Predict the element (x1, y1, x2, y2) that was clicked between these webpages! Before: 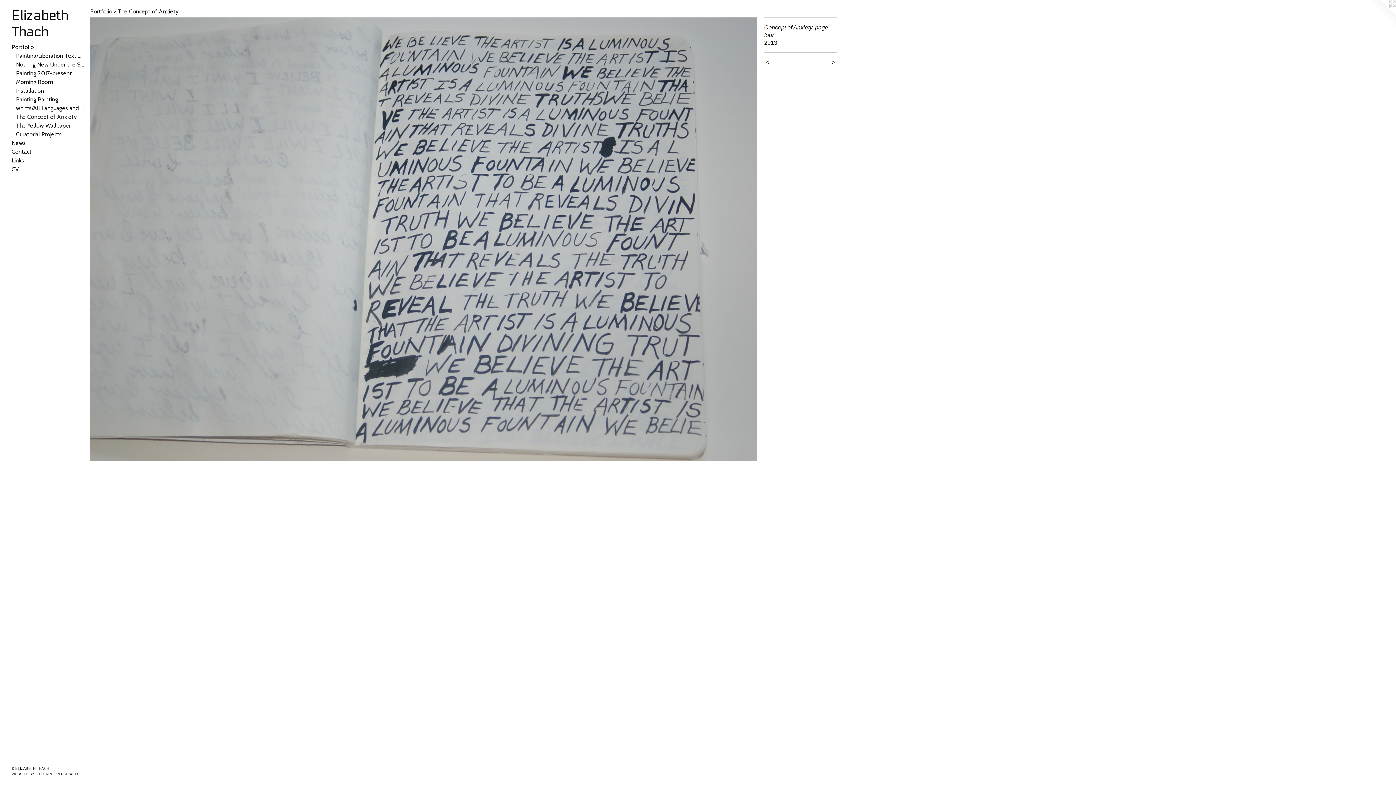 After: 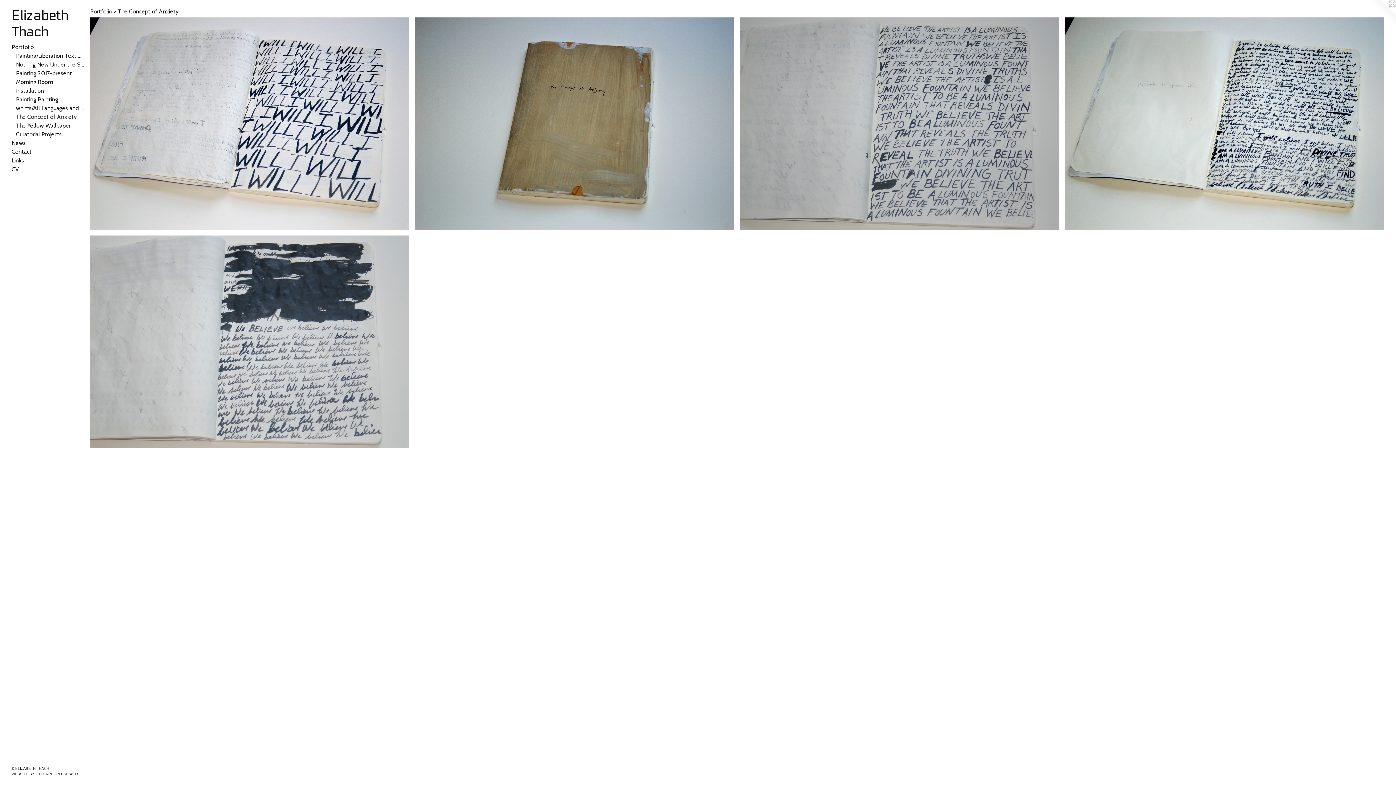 Action: label: The Concept of Anxiety bbox: (117, 8, 178, 14)